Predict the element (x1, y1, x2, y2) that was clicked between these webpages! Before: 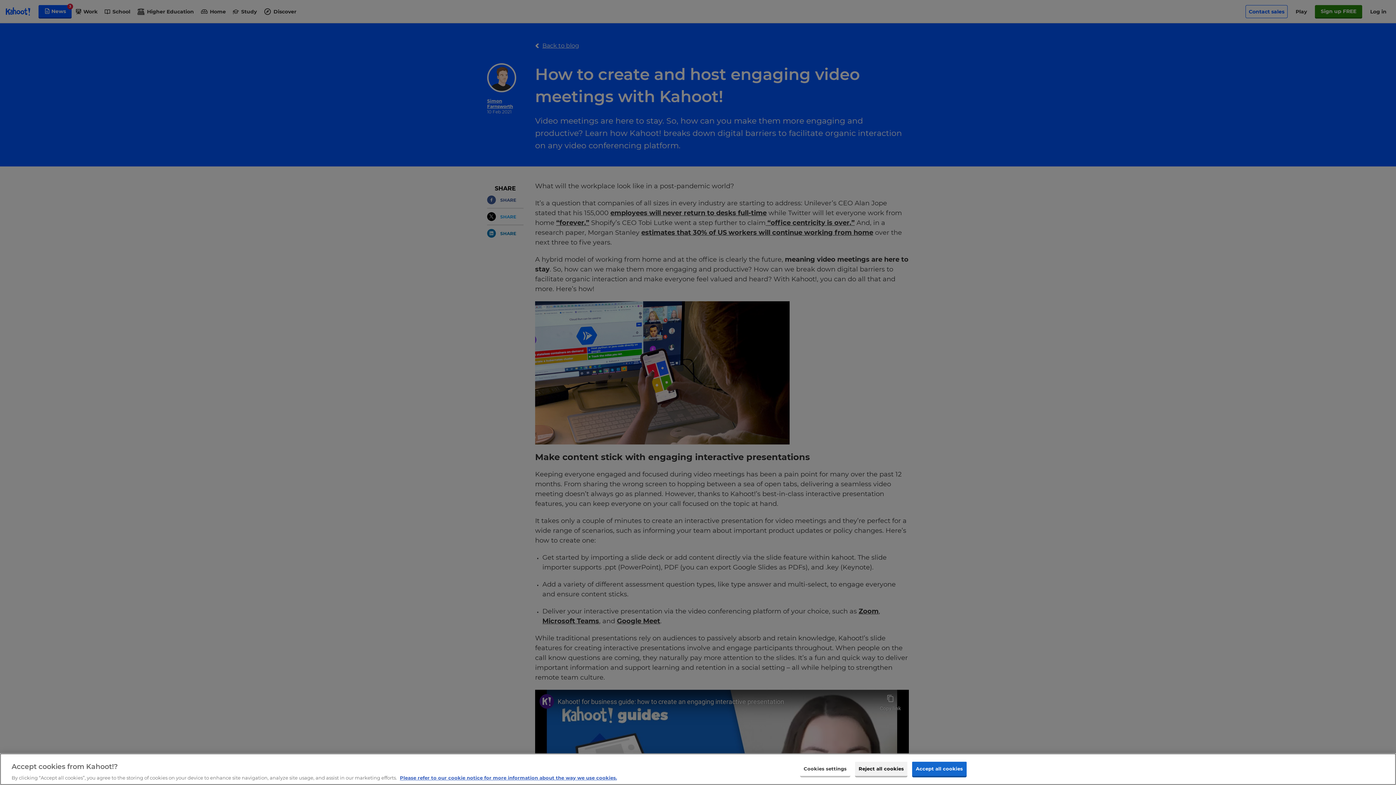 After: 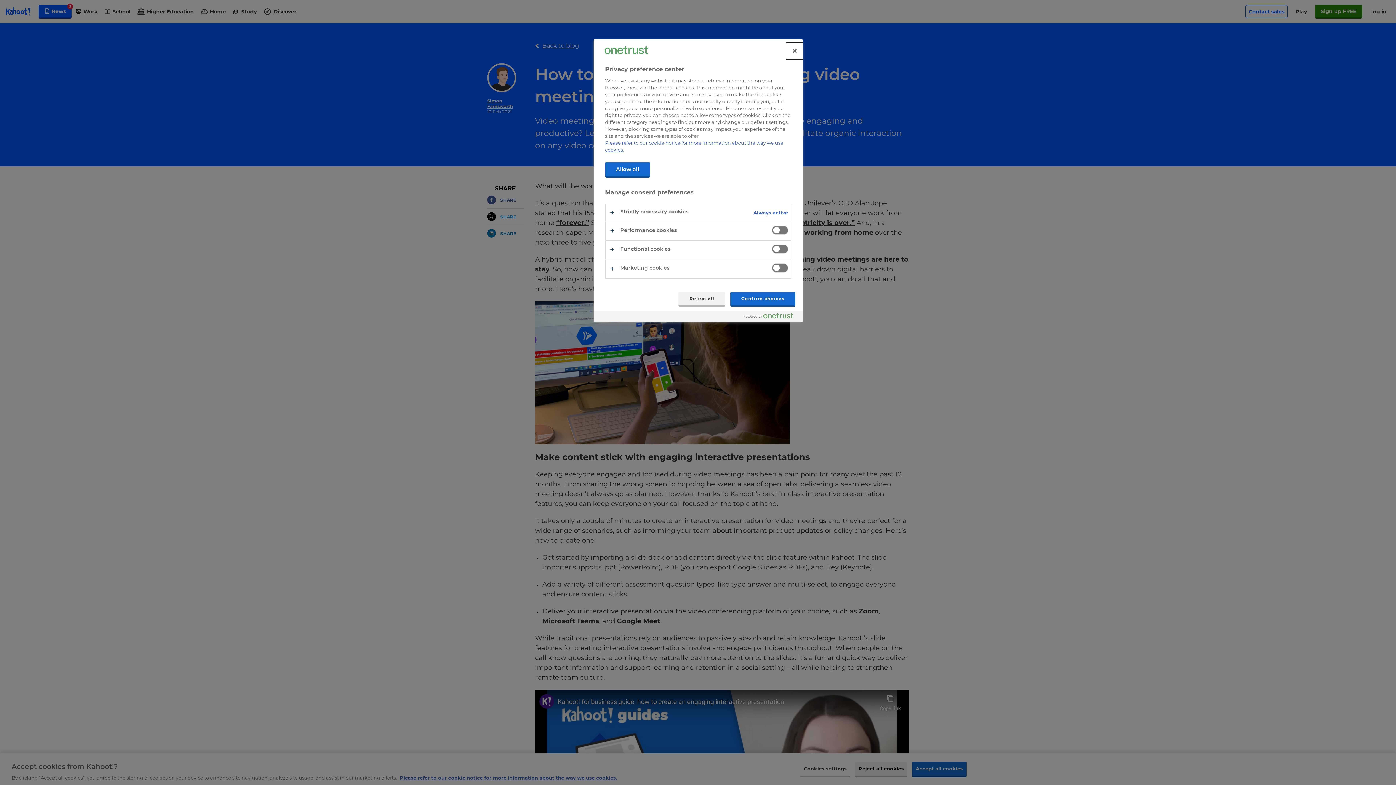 Action: label: Cookies settings bbox: (800, 762, 850, 776)